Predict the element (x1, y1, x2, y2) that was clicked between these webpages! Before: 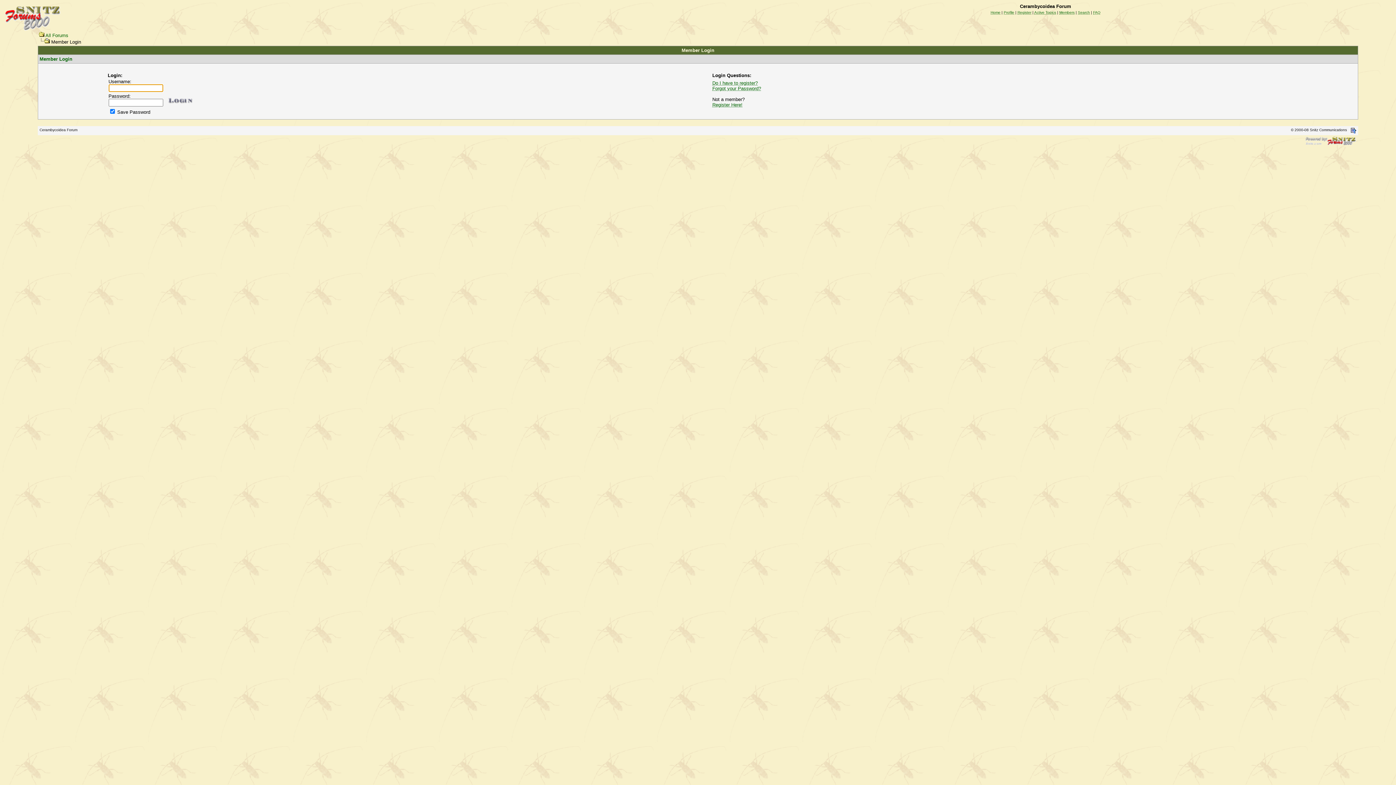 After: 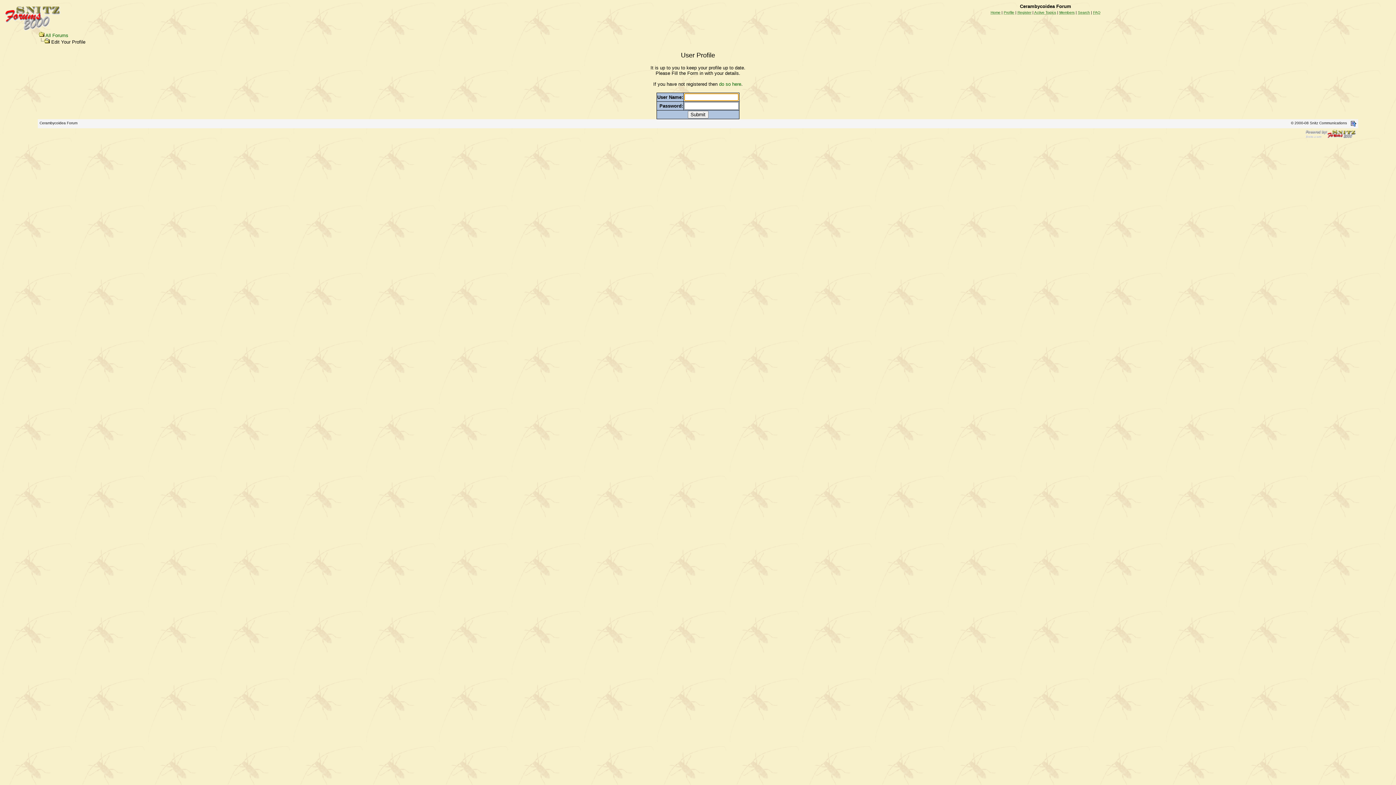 Action: bbox: (1004, 10, 1014, 14) label: Profile